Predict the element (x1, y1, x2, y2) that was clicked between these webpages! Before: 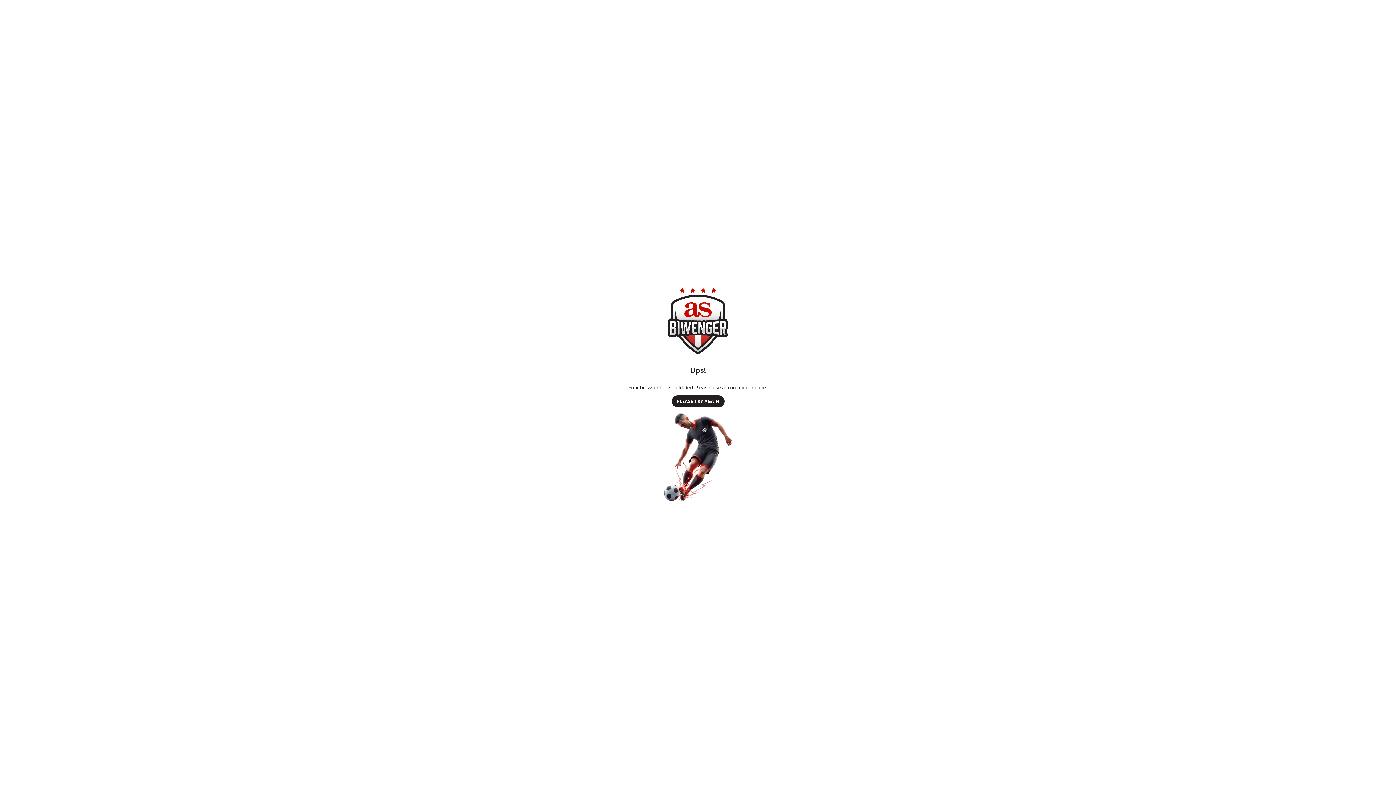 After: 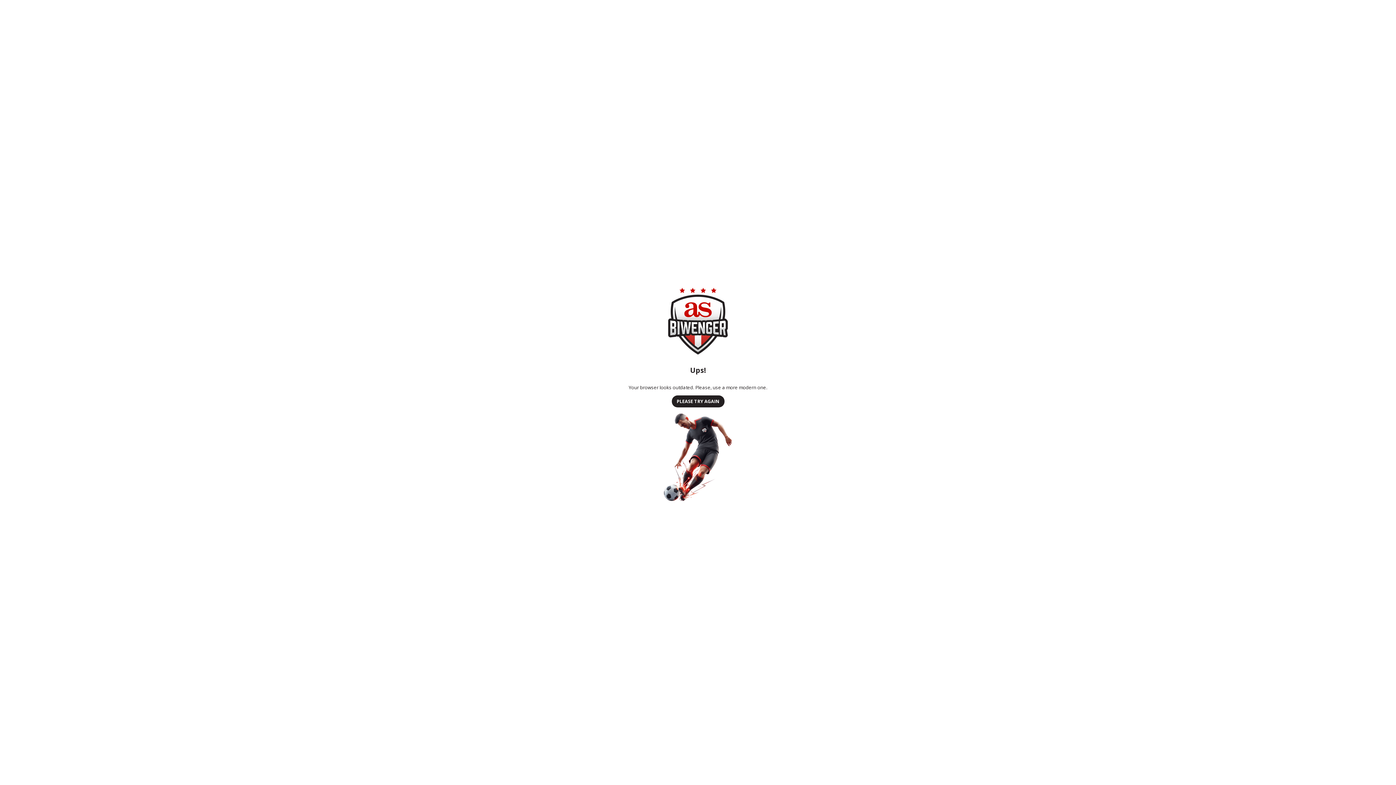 Action: label: PLEASE TRY AGAIN bbox: (671, 437, 724, 449)